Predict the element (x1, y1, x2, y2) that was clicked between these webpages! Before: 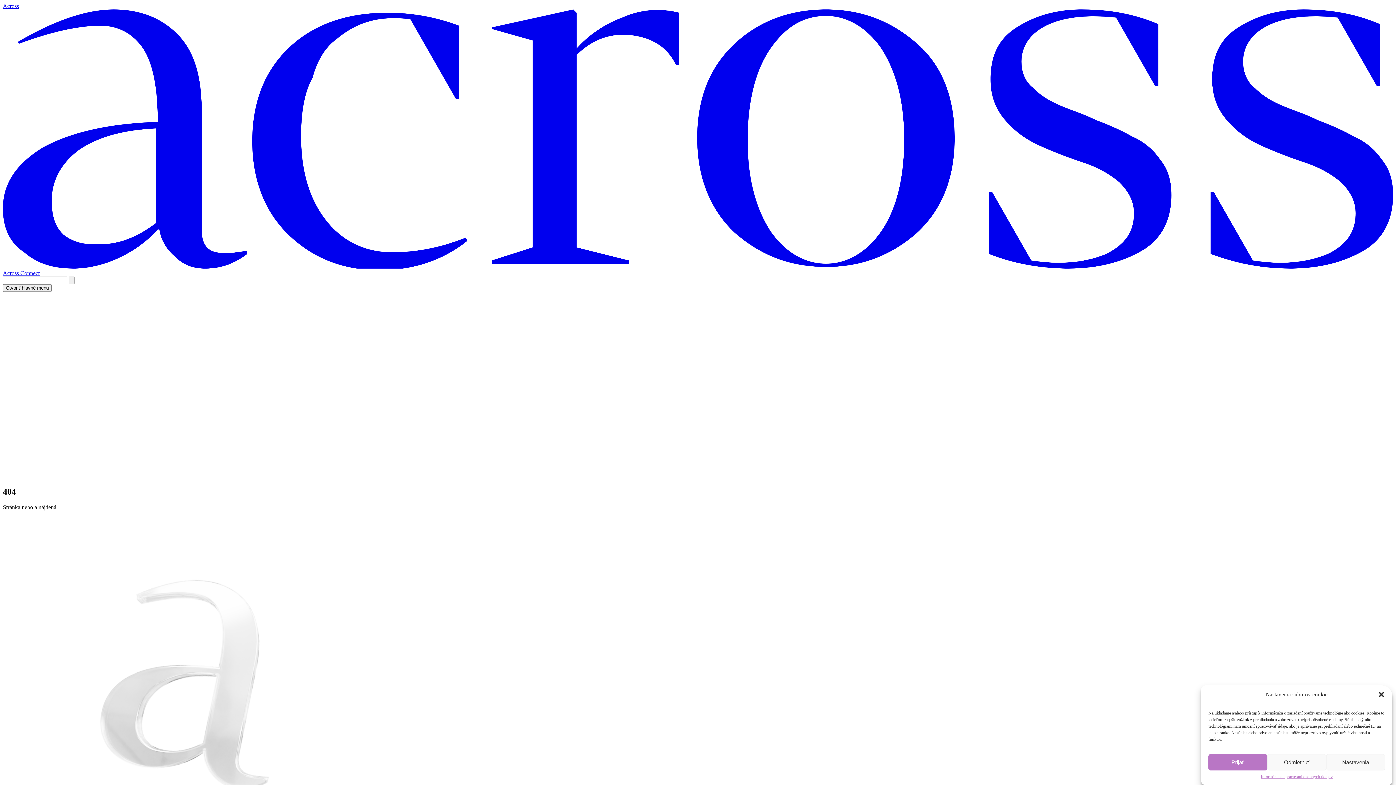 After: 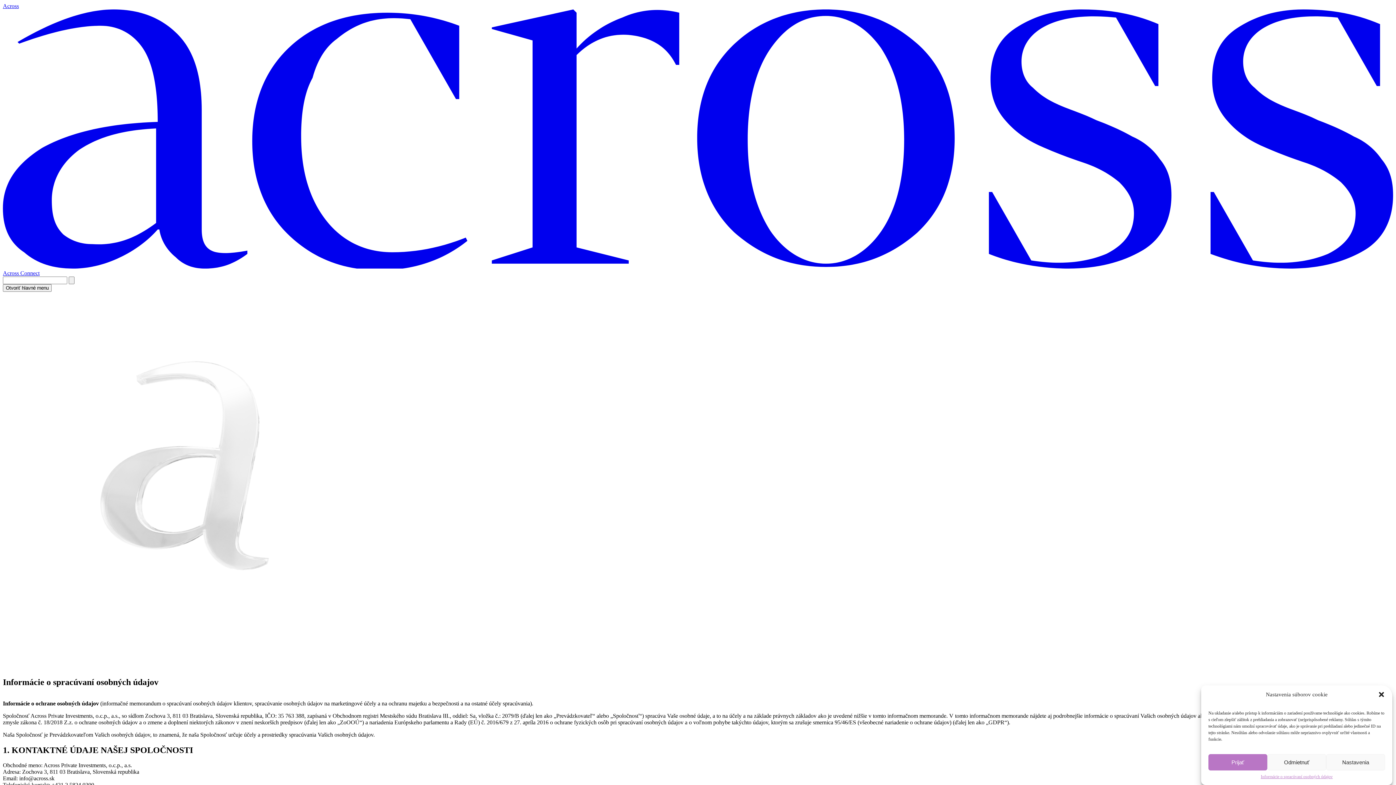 Action: bbox: (1261, 774, 1333, 780) label: Informácie o spracúvaní osobných údajov